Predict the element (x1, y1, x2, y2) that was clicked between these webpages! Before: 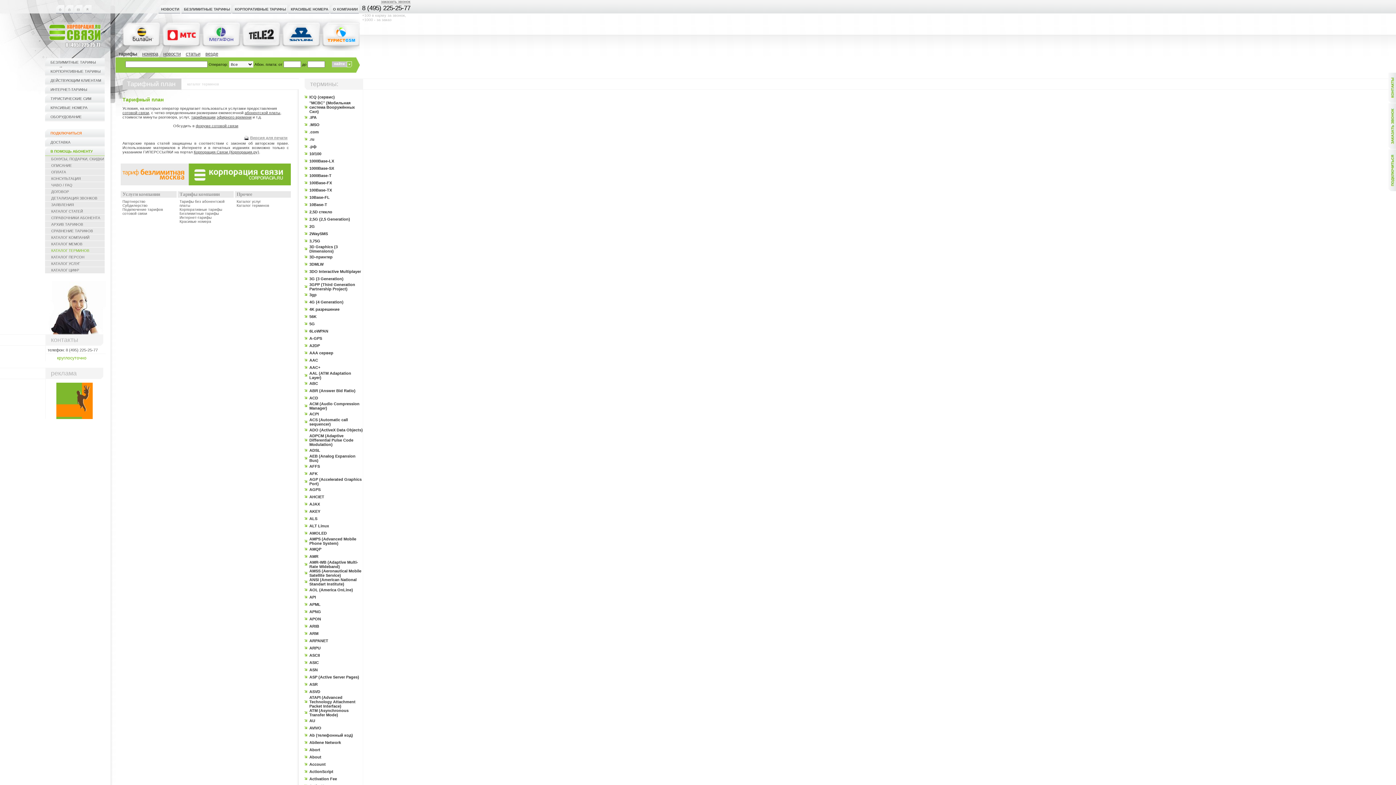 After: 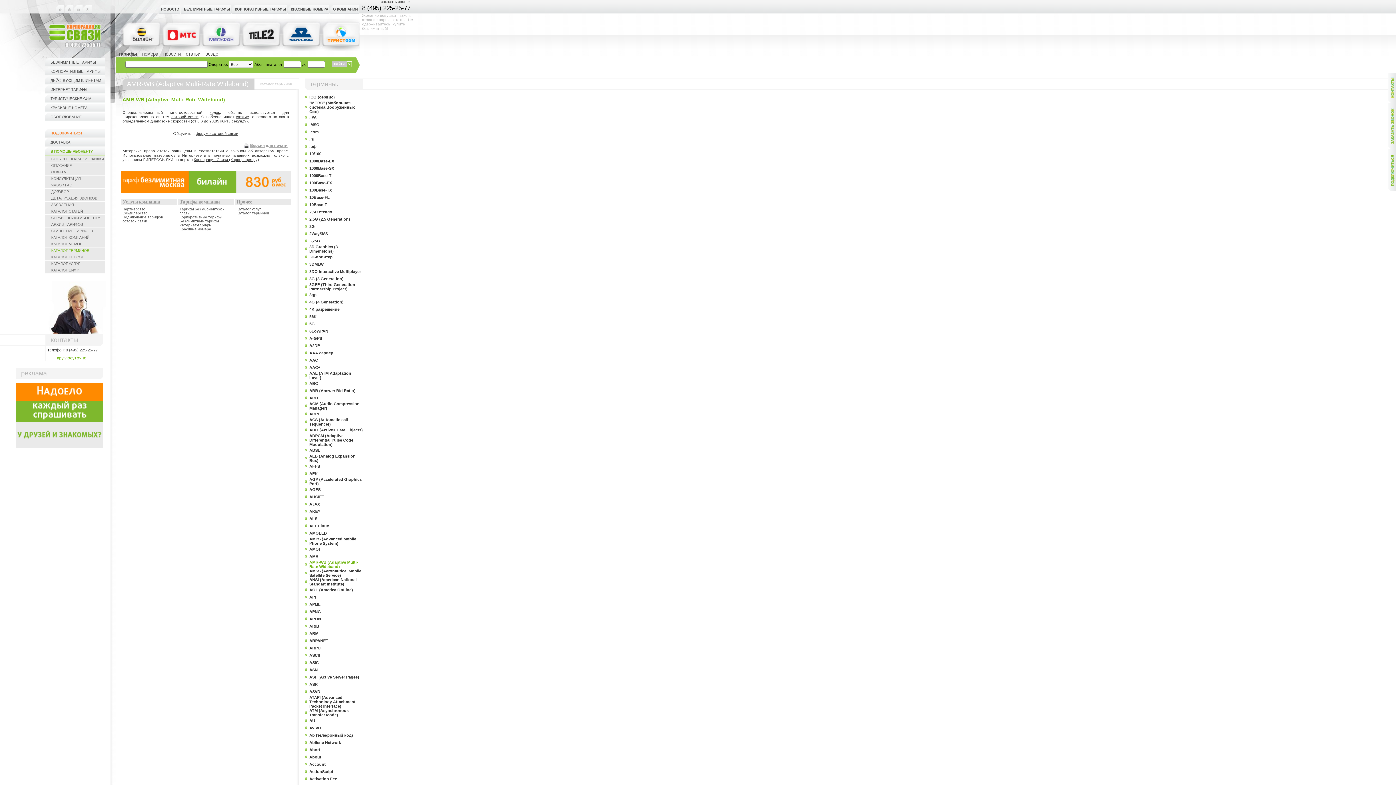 Action: bbox: (309, 560, 358, 569) label: AMR-WB (Adaptive Multi-Rate Wideband)